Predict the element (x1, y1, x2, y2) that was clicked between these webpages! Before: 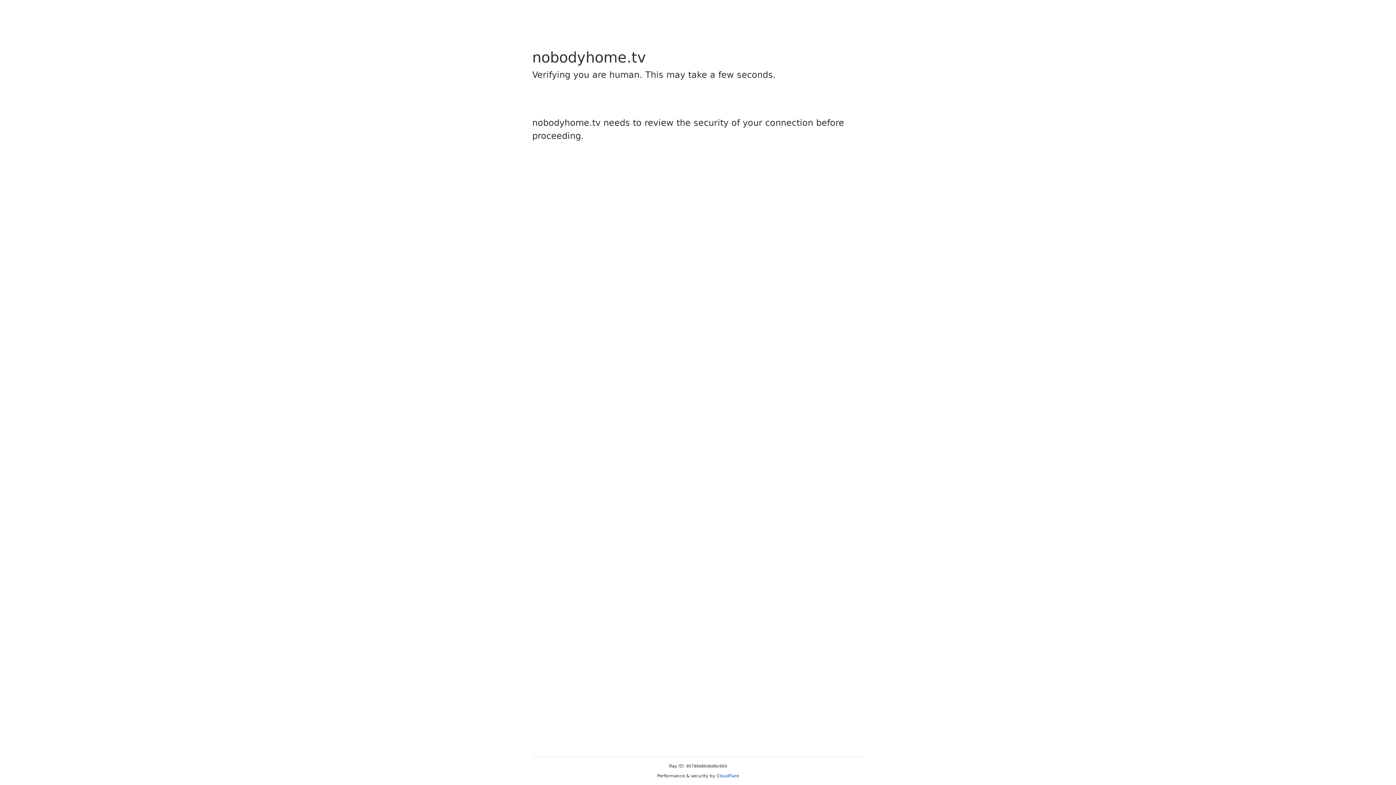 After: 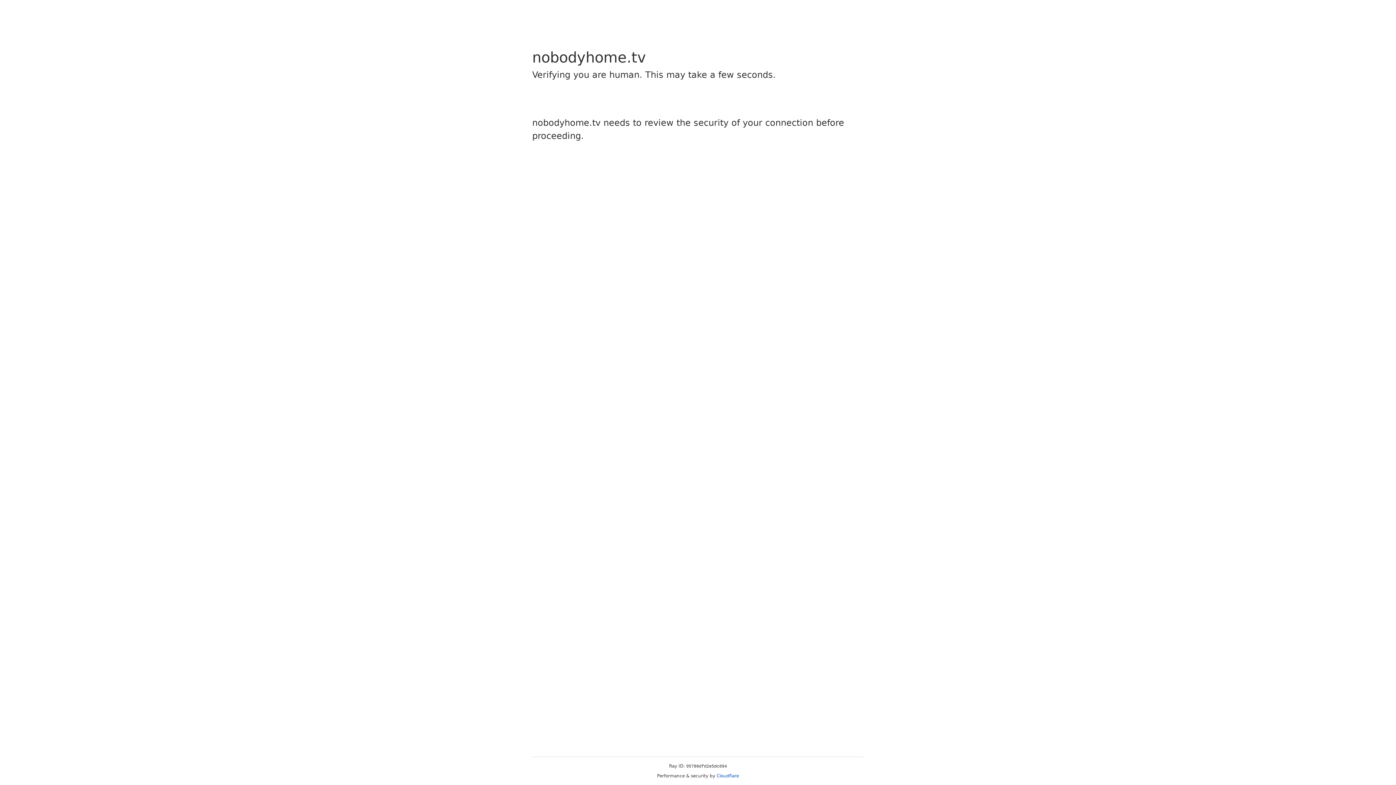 Action: label: Cloudflare bbox: (716, 773, 739, 778)